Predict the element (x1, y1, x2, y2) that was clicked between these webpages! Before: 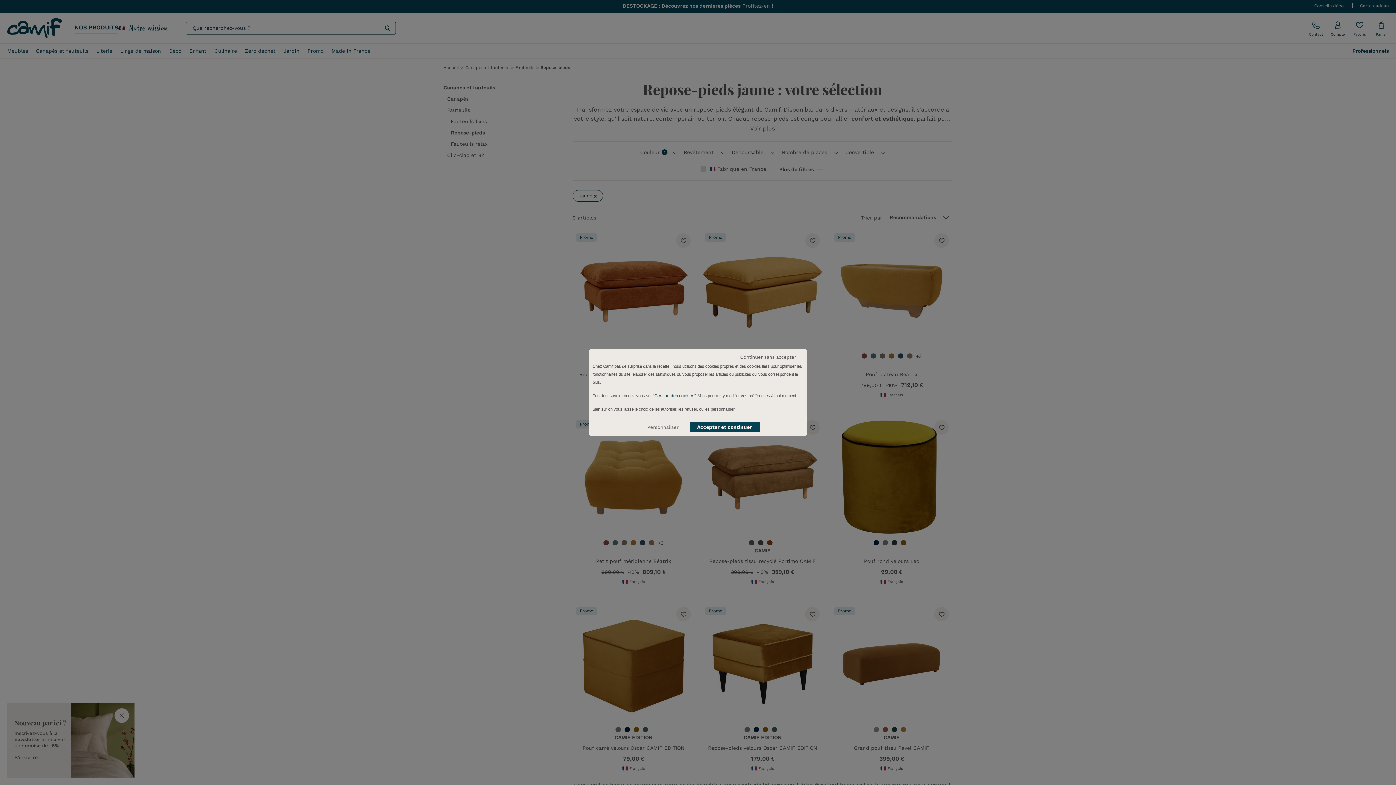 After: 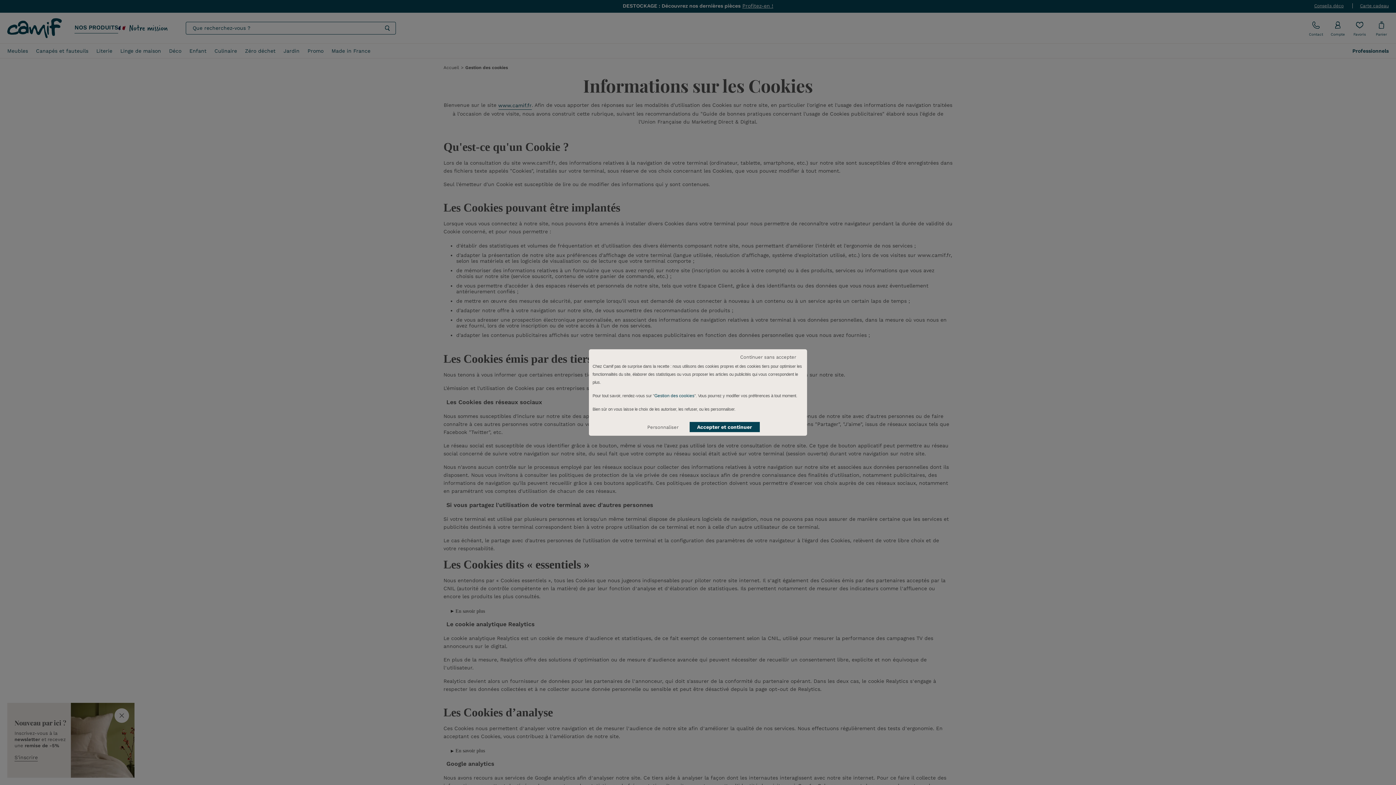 Action: label: Gestion des cookies bbox: (654, 392, 694, 399)